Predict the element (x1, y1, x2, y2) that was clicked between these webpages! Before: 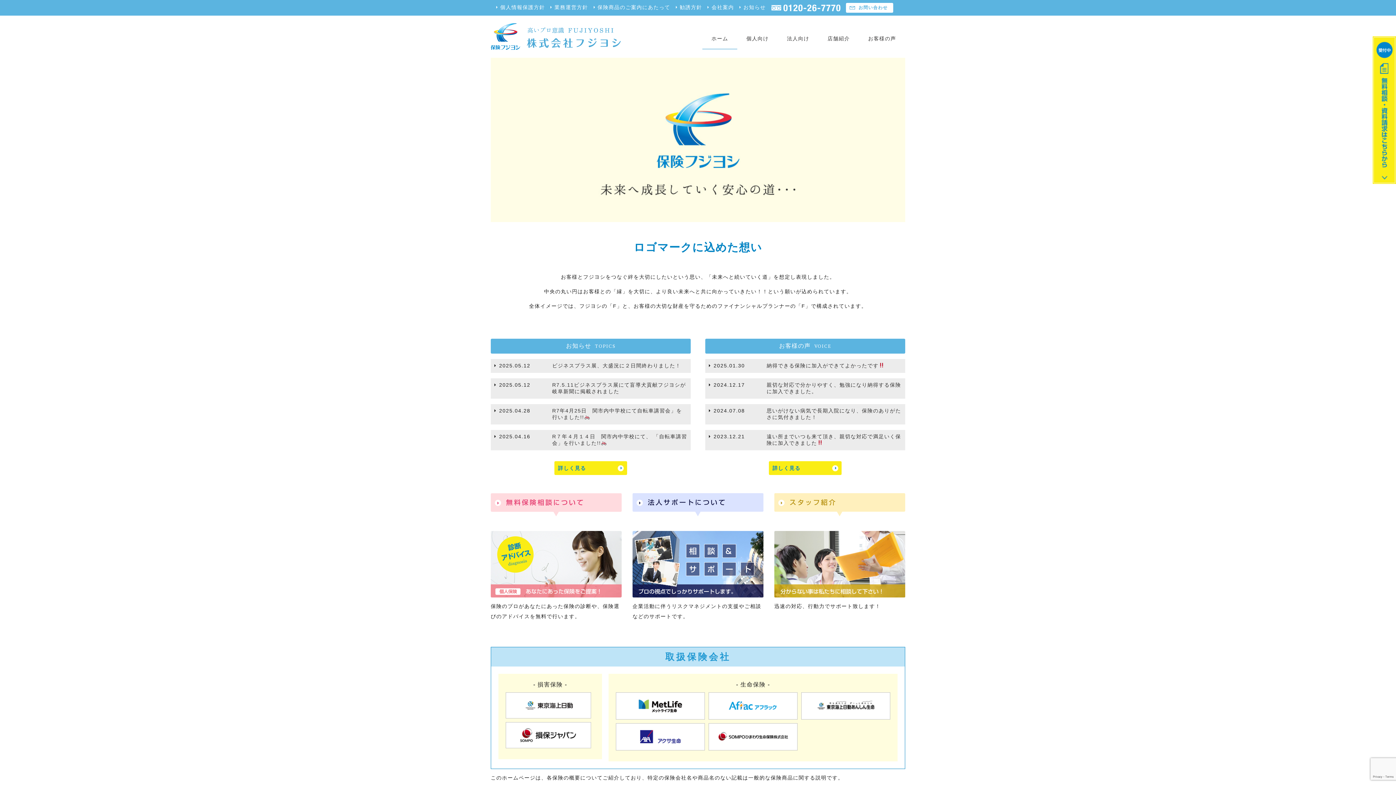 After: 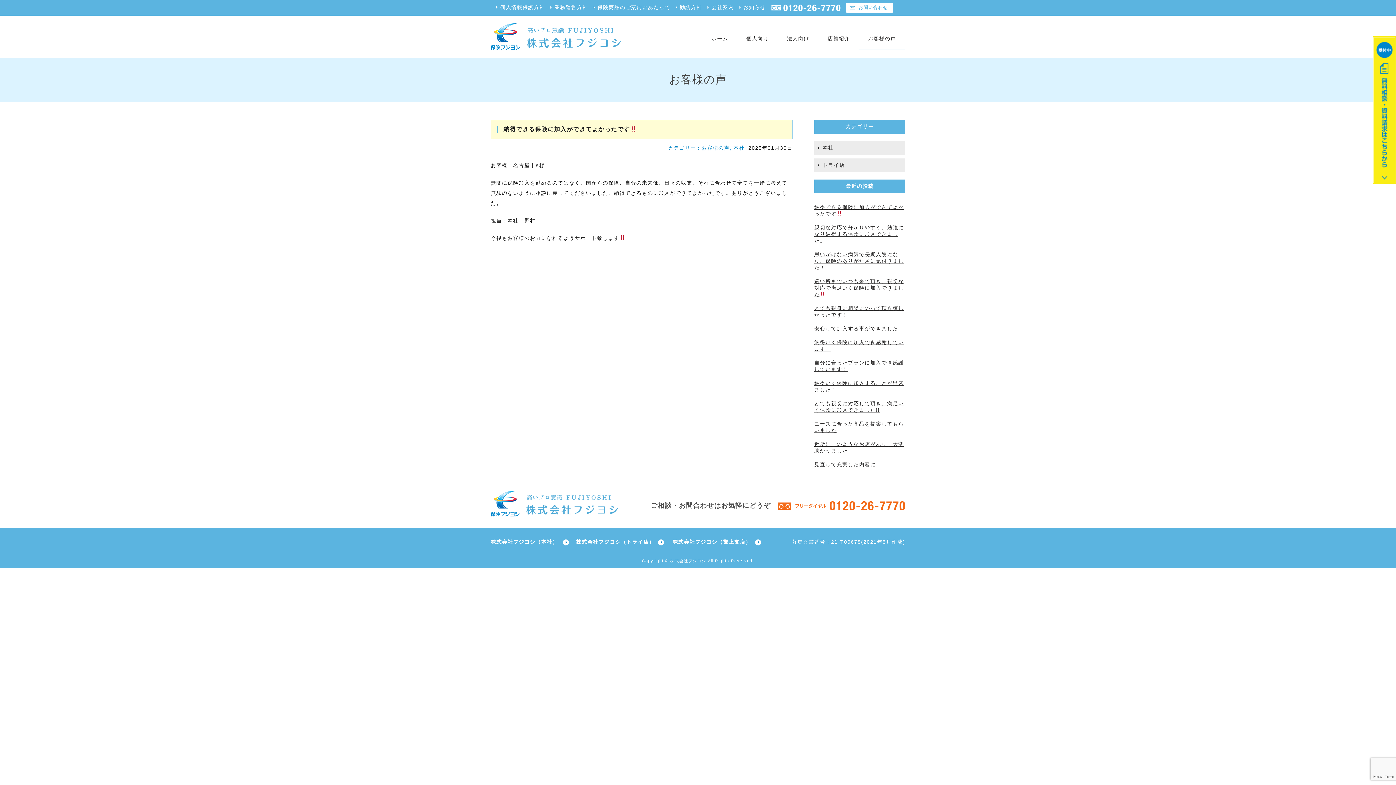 Action: label: 納得できる保険に加入ができてよかったです bbox: (766, 362, 884, 368)